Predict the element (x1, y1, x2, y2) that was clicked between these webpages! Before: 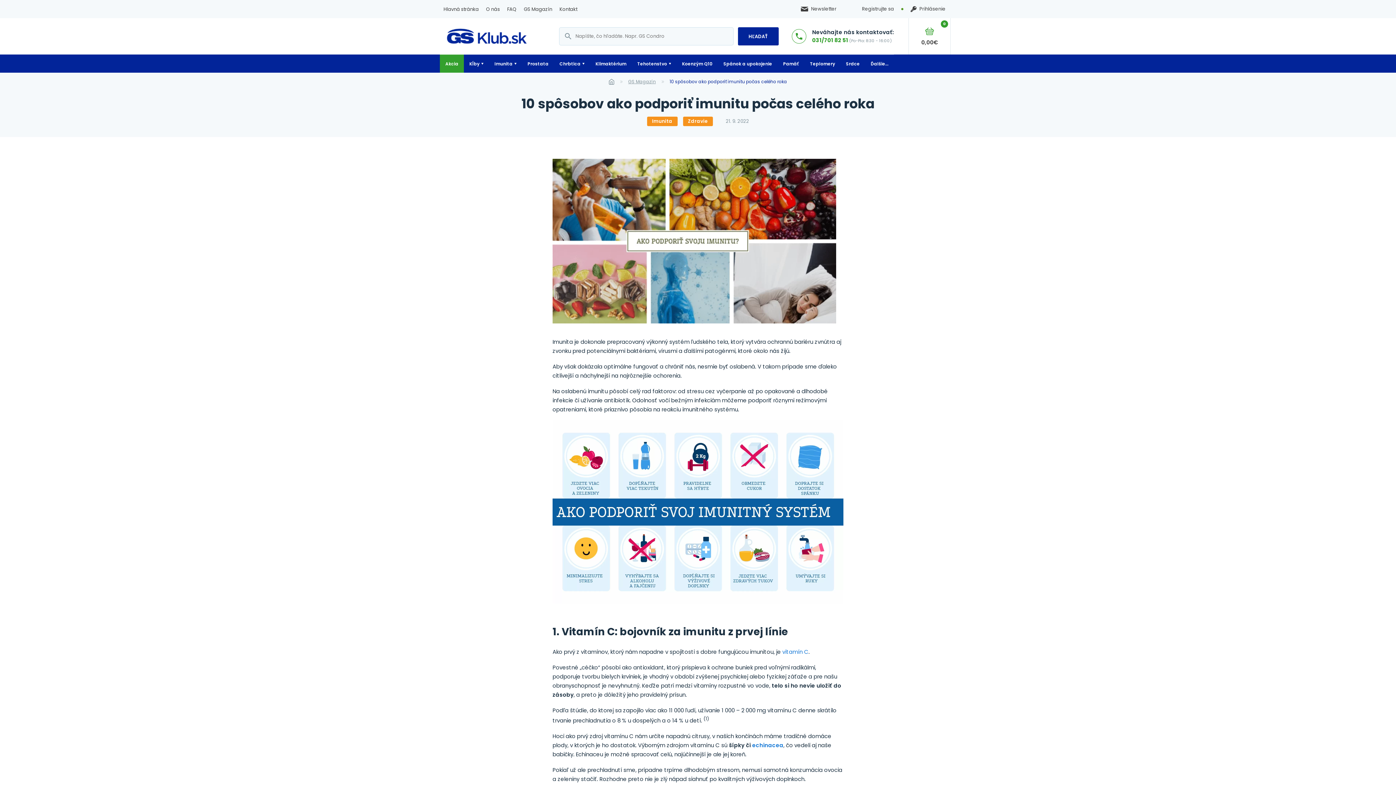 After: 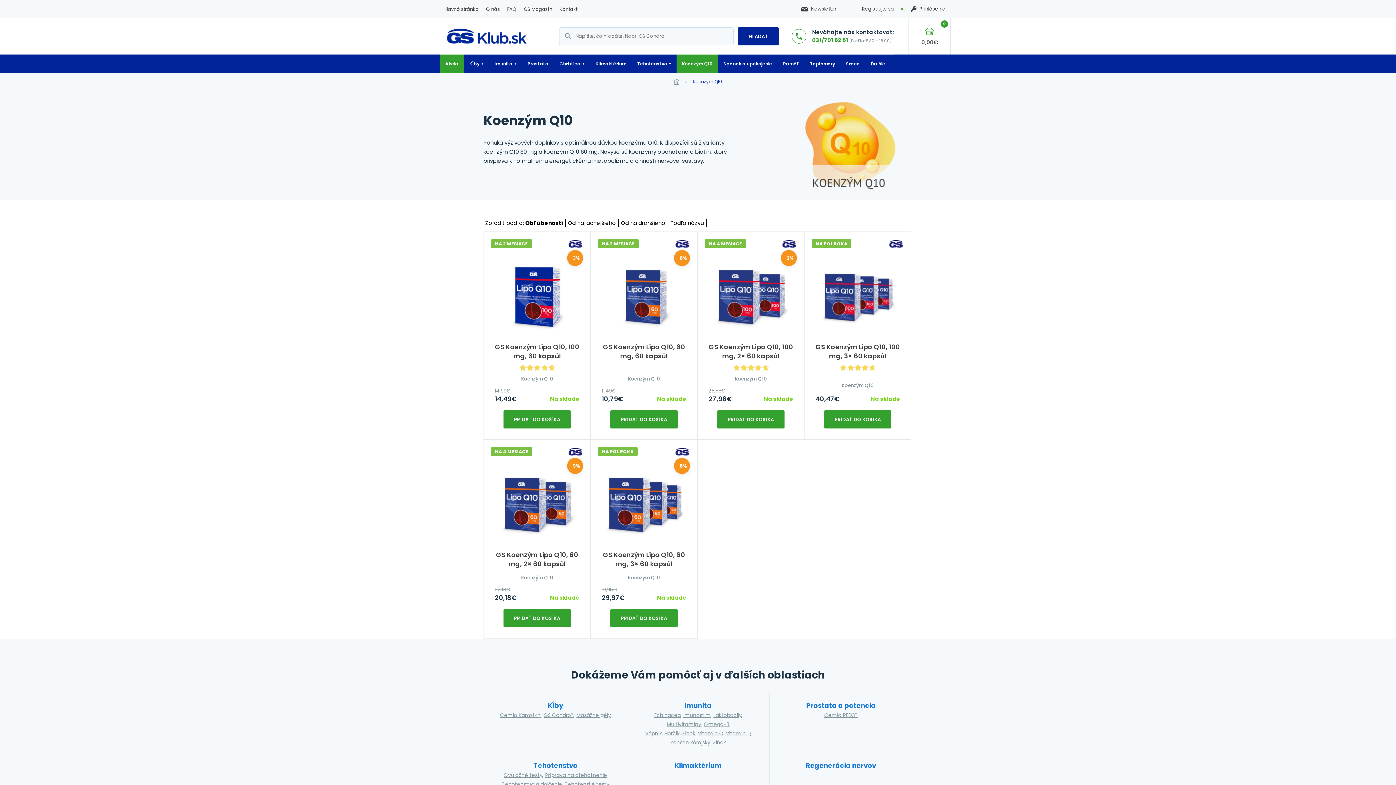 Action: label: Koenzým Q10 bbox: (682, 61, 712, 66)